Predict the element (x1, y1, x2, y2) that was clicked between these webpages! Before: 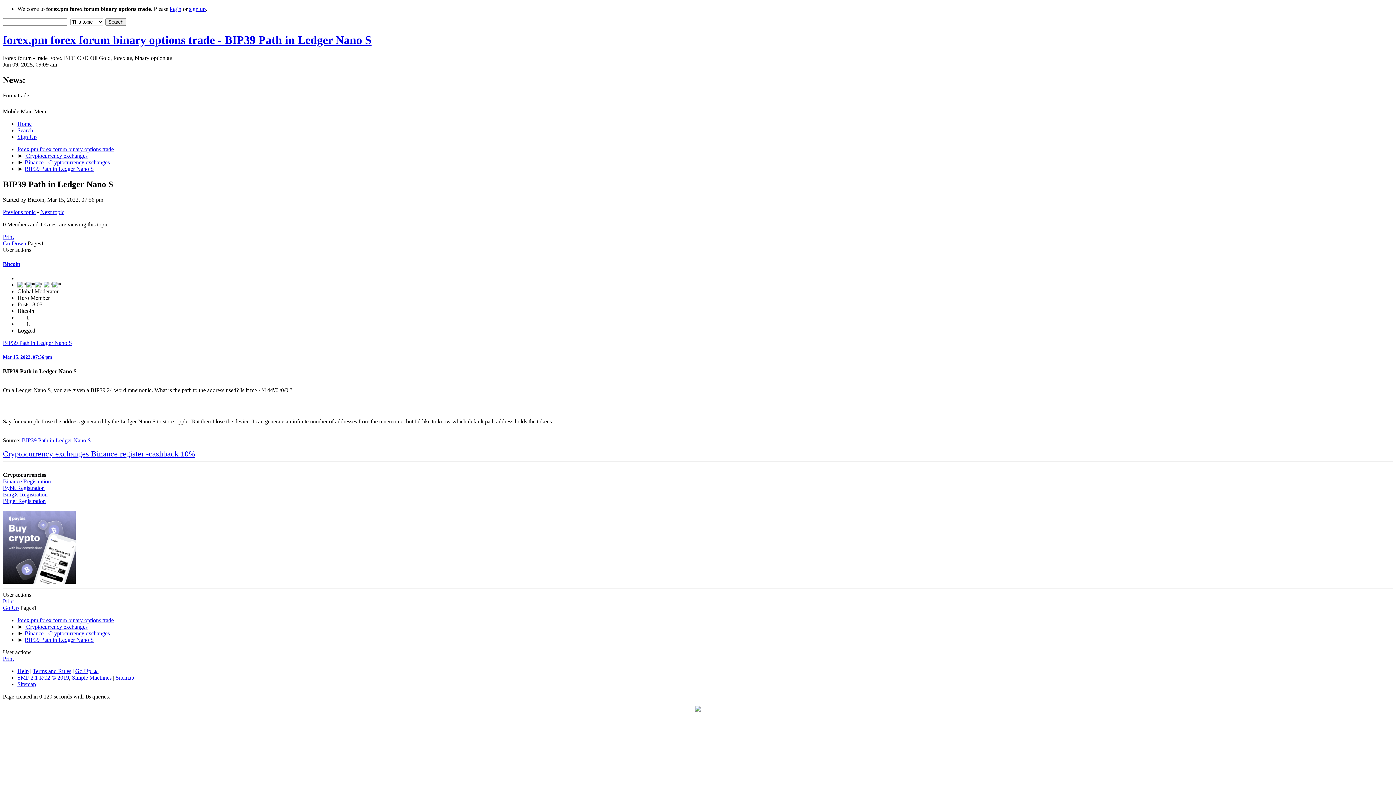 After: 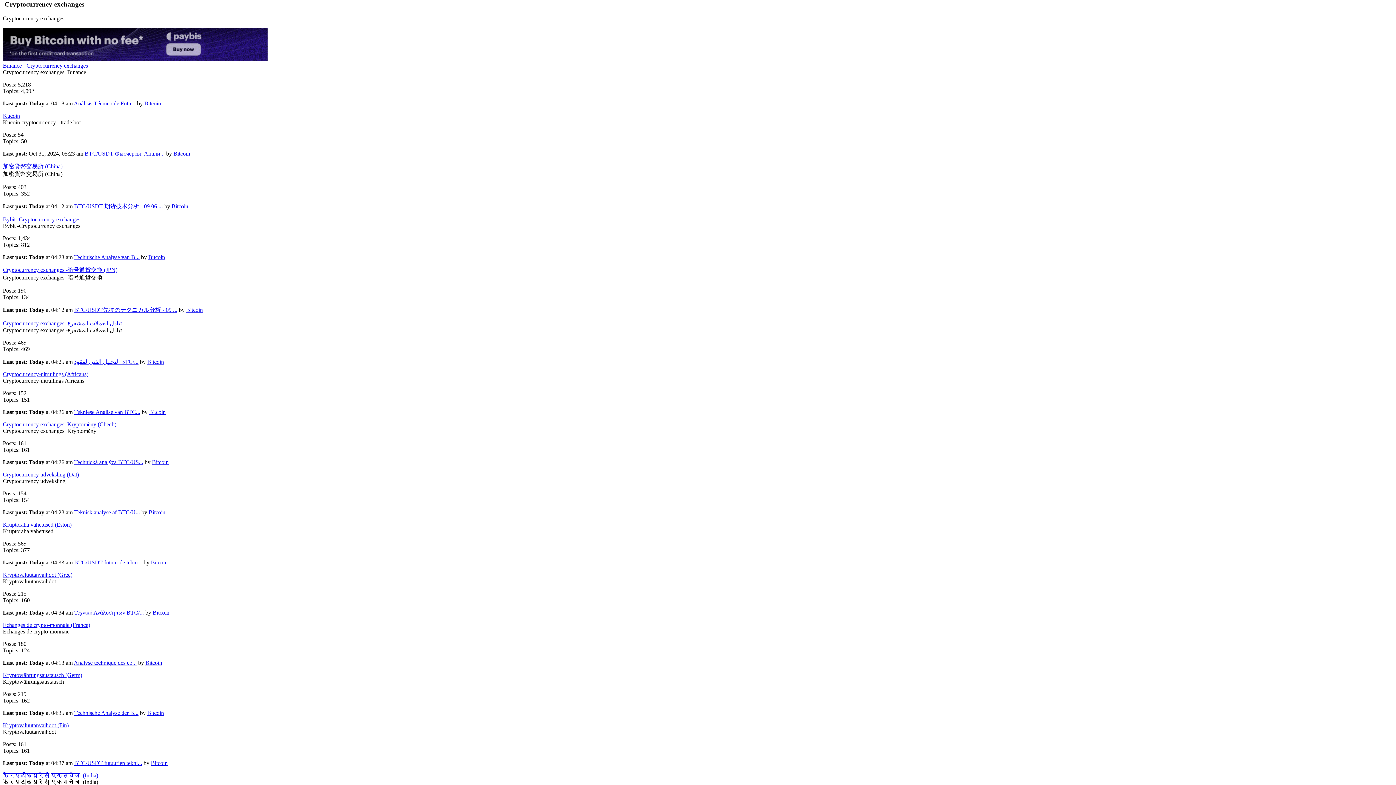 Action: label:  Сryptocurrency exchanges bbox: (24, 624, 87, 630)